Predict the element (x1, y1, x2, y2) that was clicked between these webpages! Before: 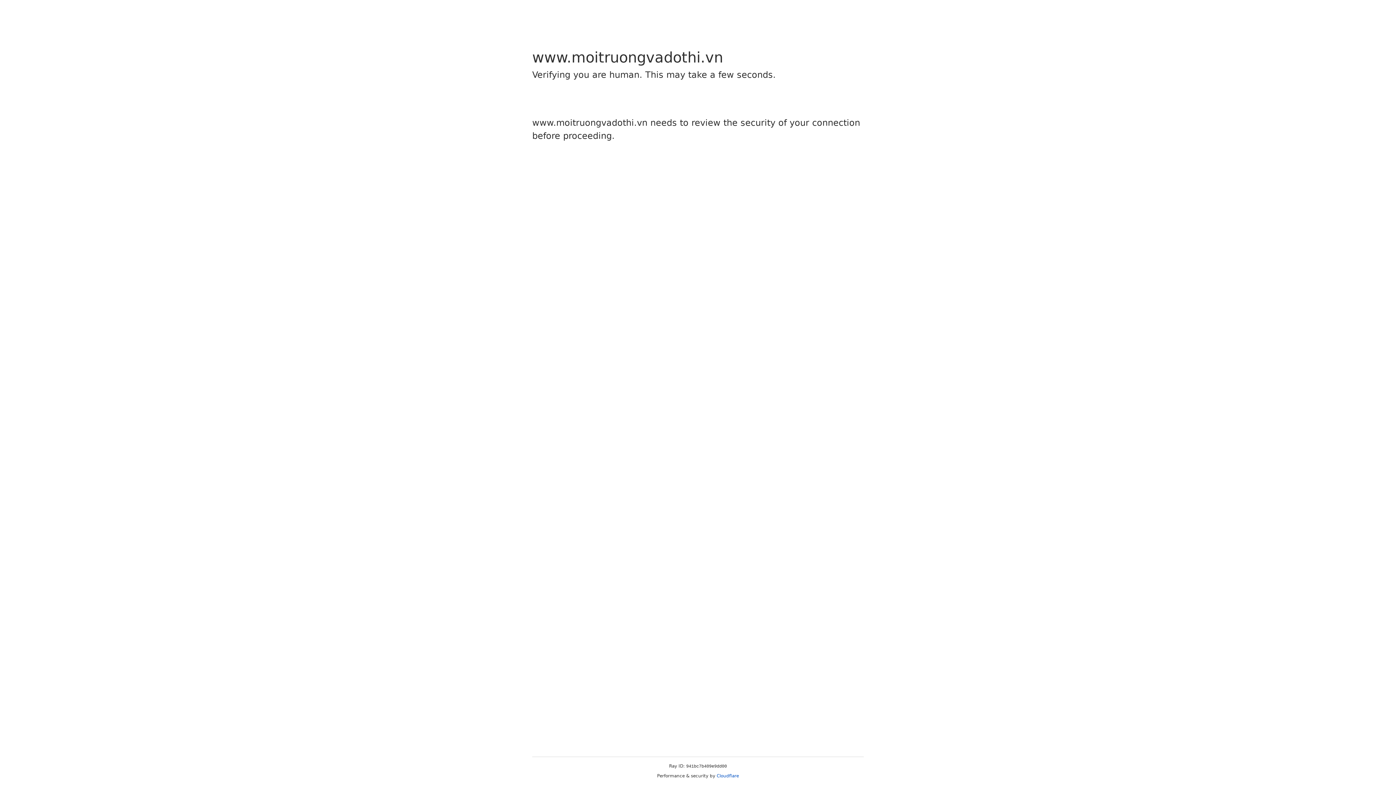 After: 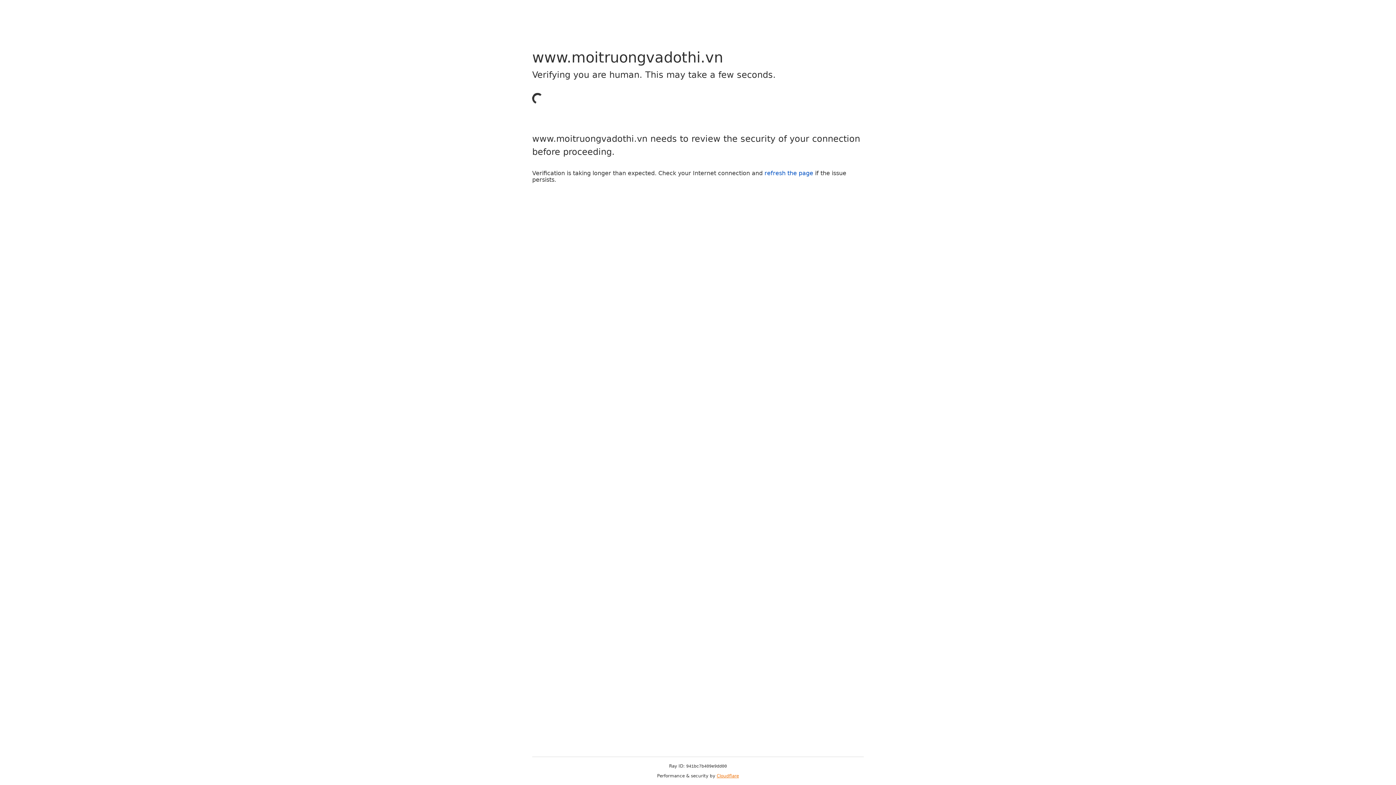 Action: bbox: (716, 773, 739, 778) label: Cloudflare